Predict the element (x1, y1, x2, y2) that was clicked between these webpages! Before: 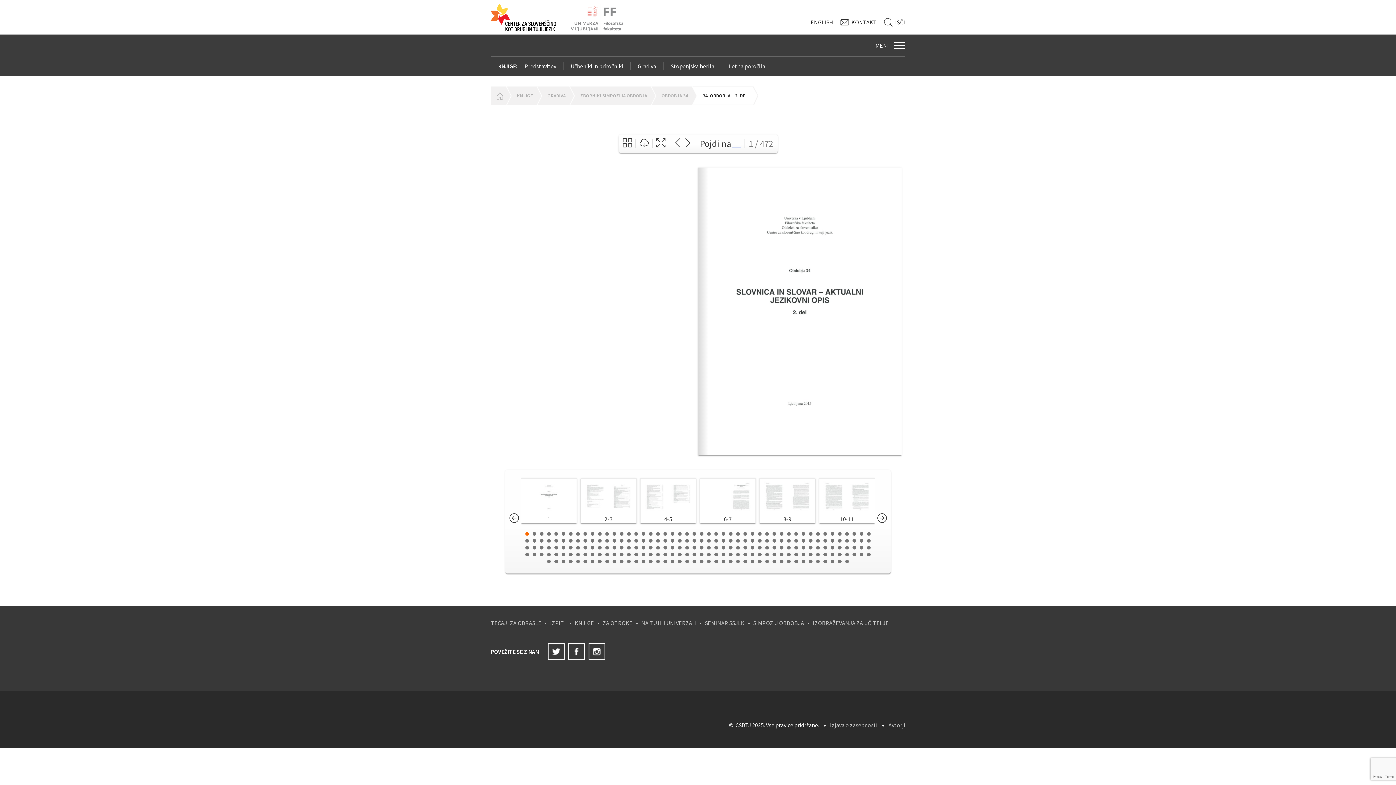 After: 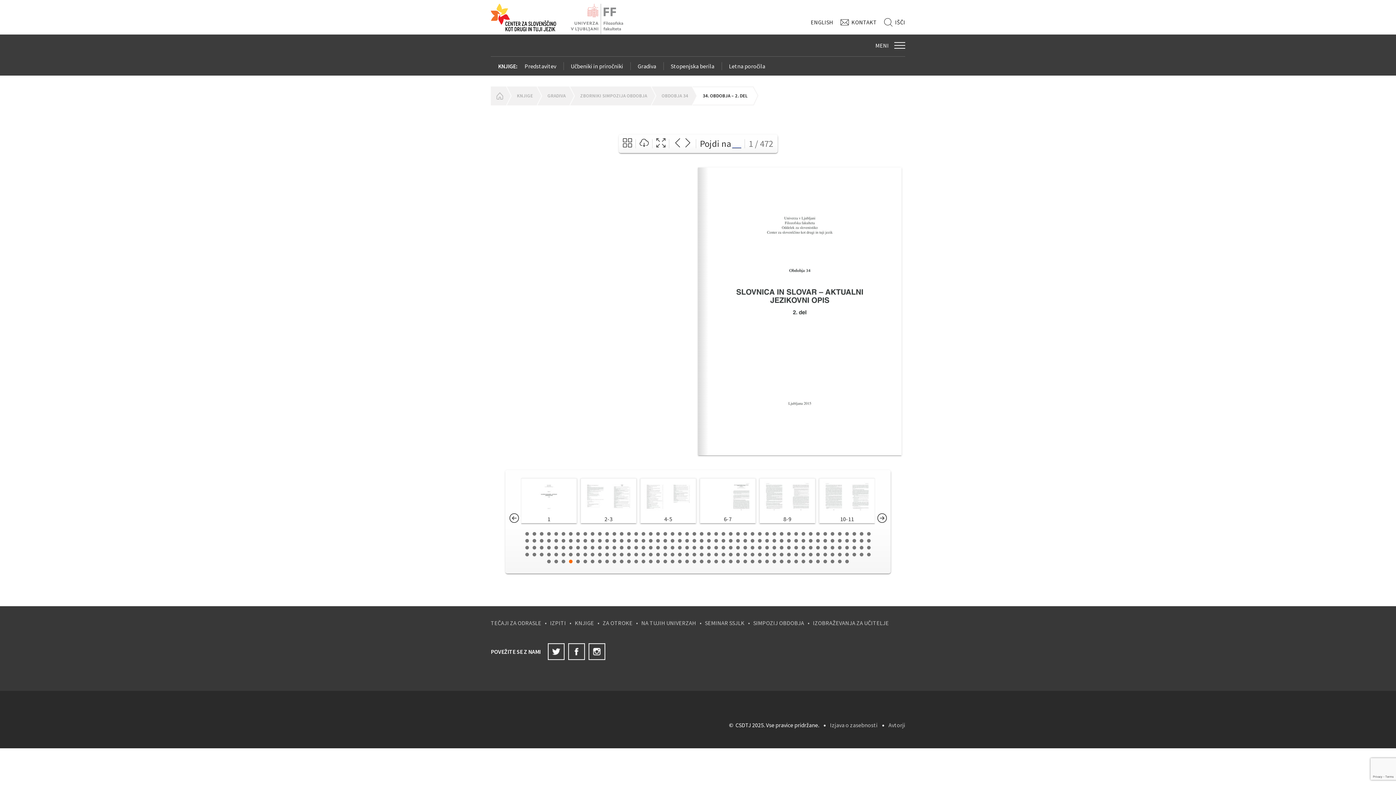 Action: bbox: (569, 560, 572, 563) label: 196